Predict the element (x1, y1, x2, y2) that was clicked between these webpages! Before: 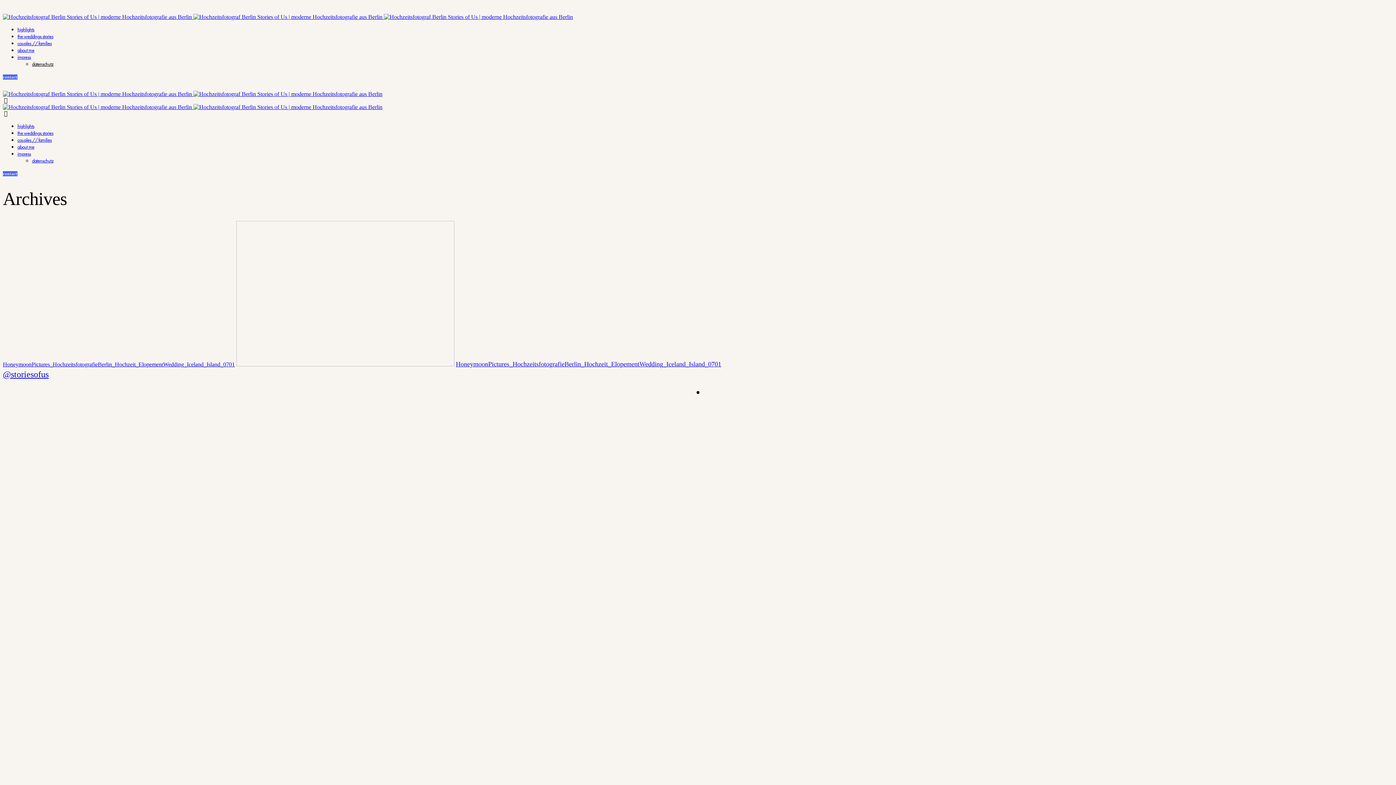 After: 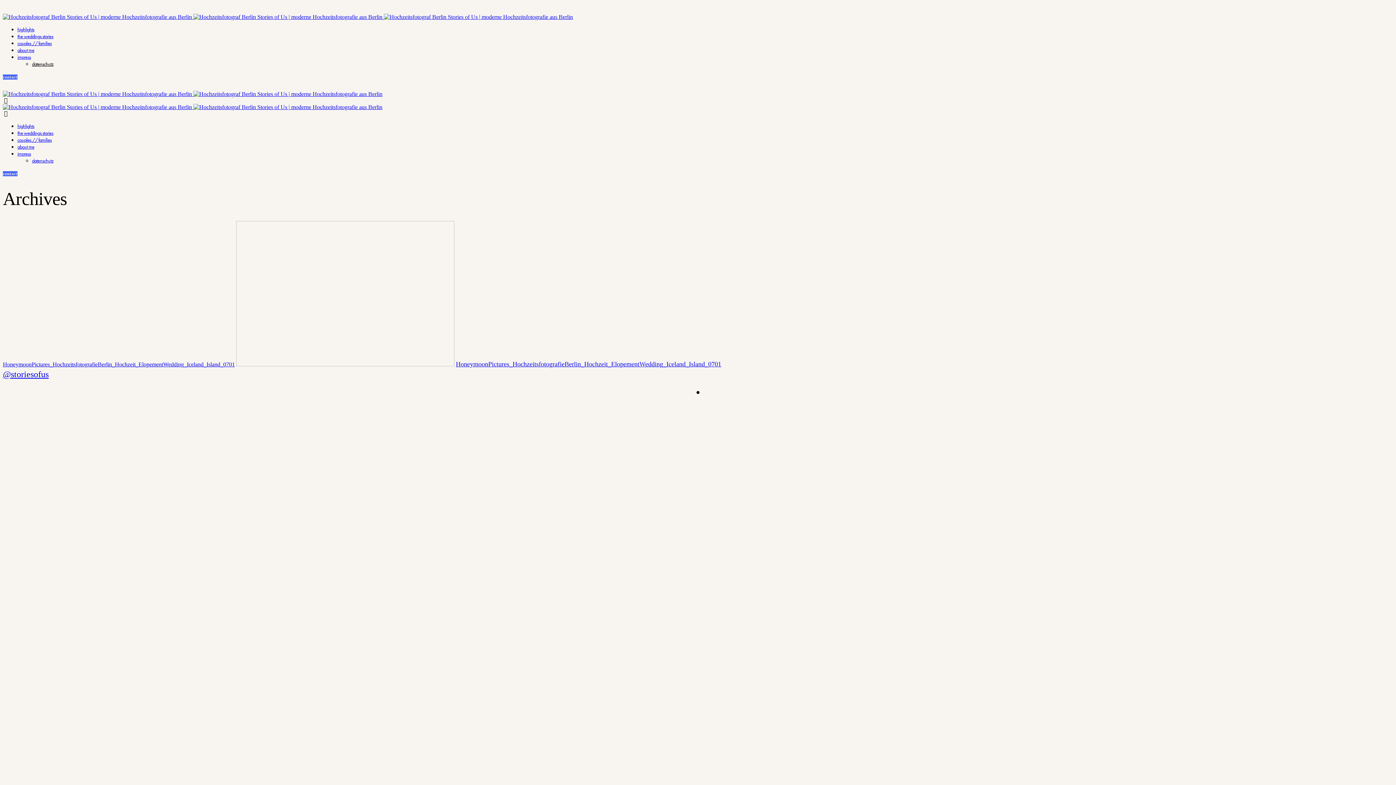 Action: bbox: (934, 384, 1160, 404) label: Zwischen Beton und Blumen entstehen die schönsten